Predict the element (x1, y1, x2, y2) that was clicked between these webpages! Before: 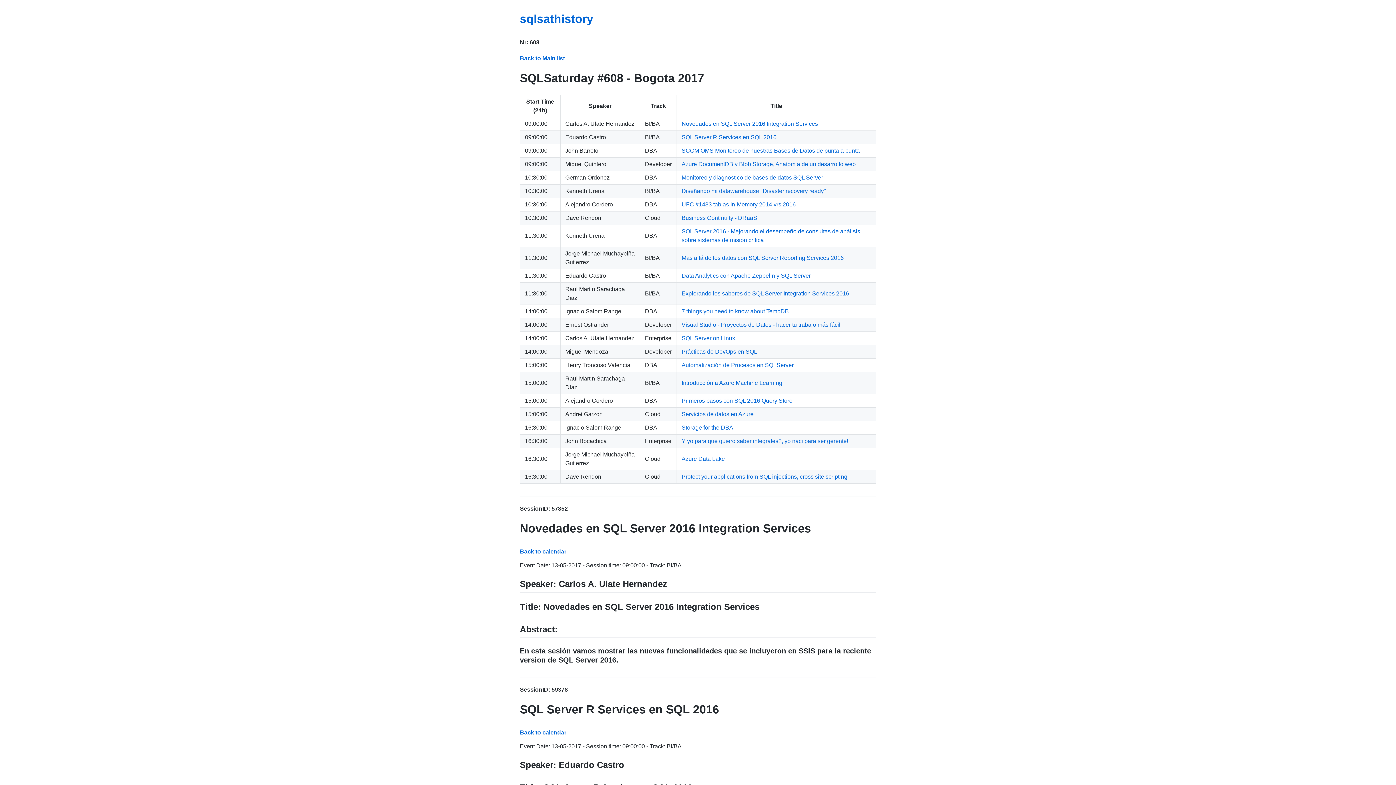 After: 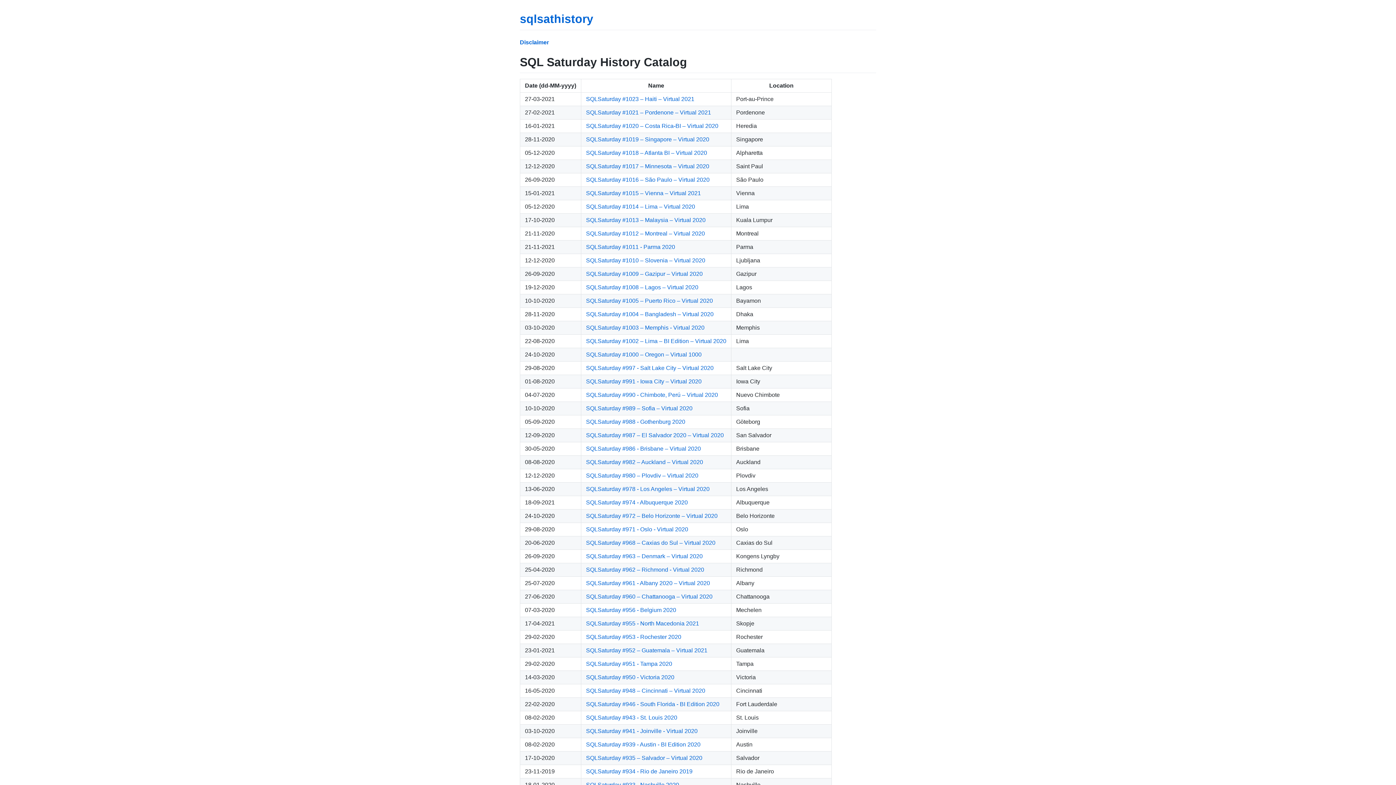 Action: bbox: (520, 55, 565, 61) label: Back to Main list